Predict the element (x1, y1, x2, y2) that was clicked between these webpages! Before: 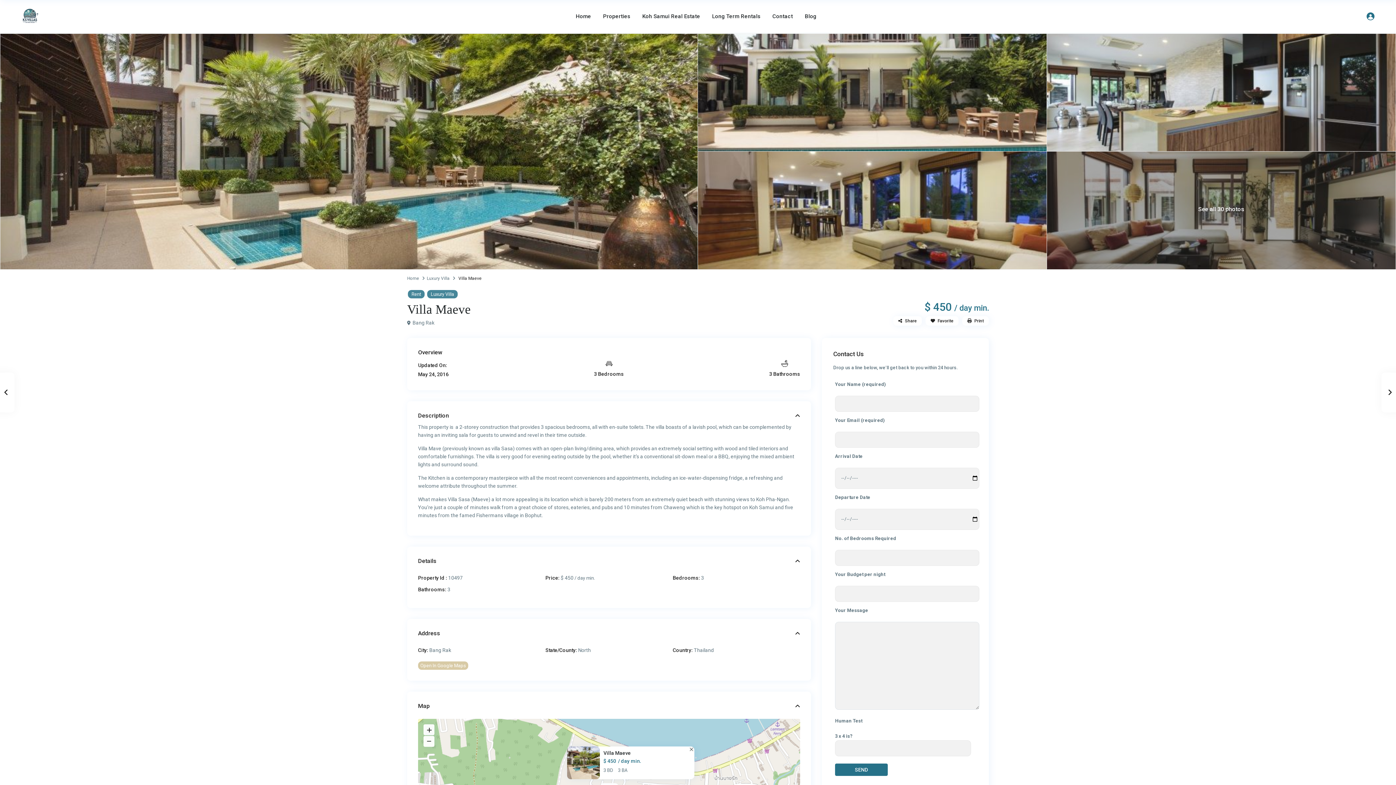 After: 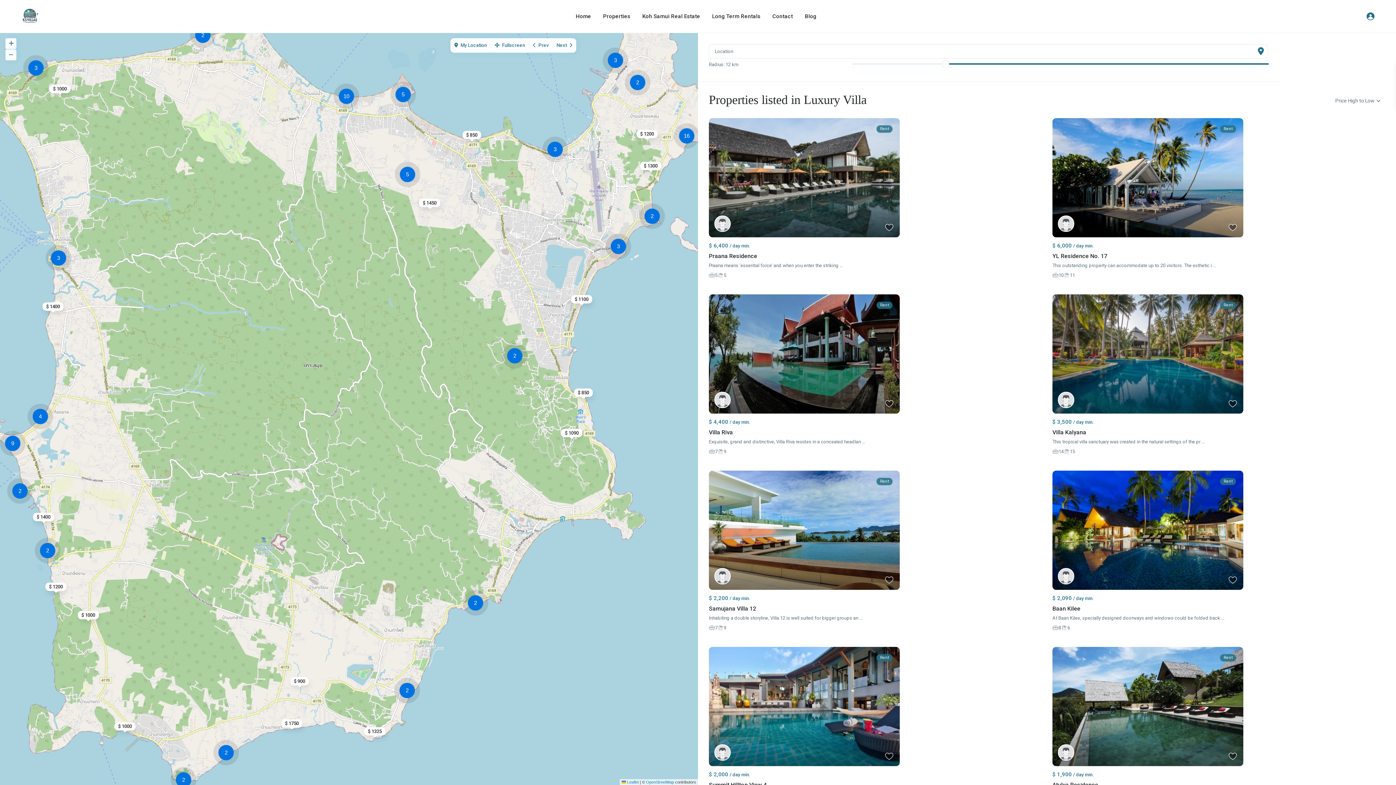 Action: label: Luxury Villa bbox: (430, 291, 454, 297)